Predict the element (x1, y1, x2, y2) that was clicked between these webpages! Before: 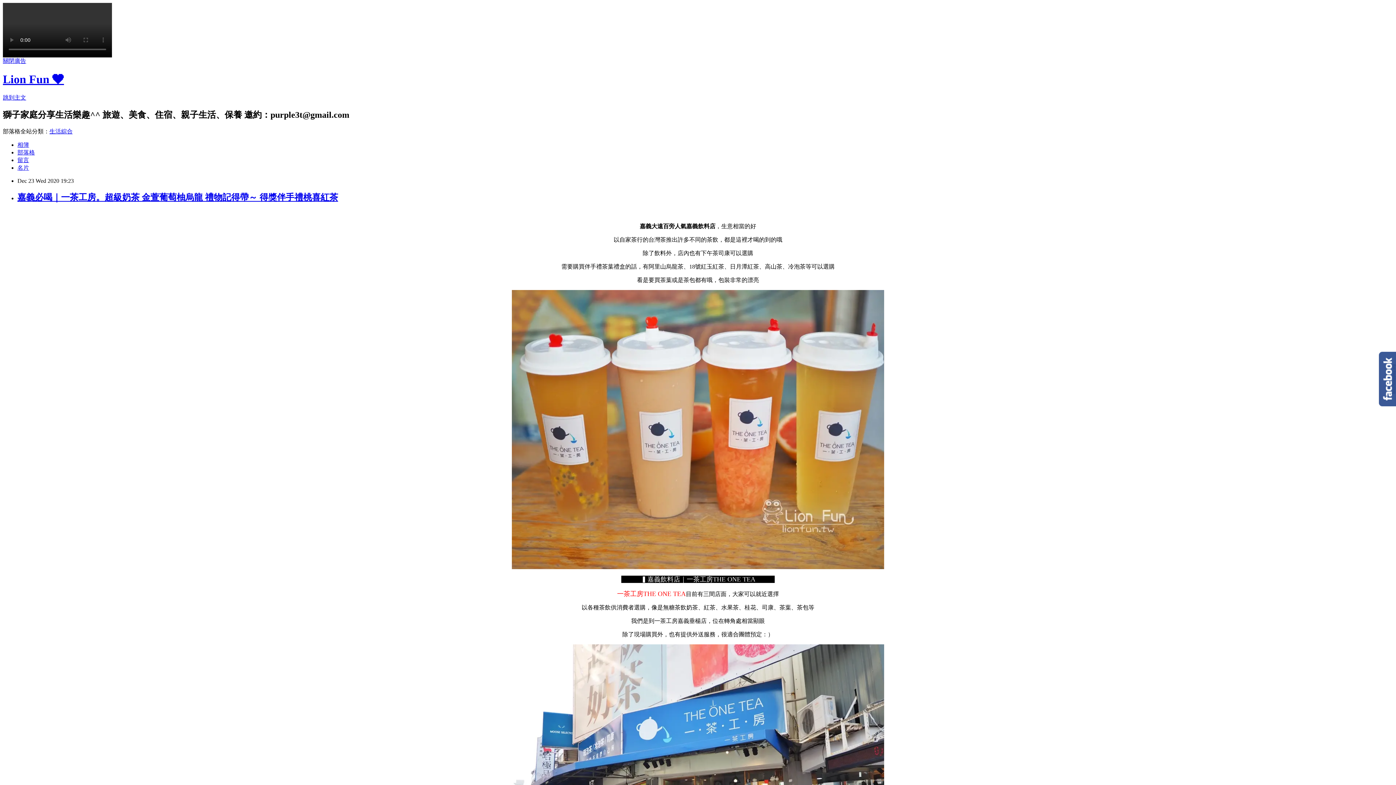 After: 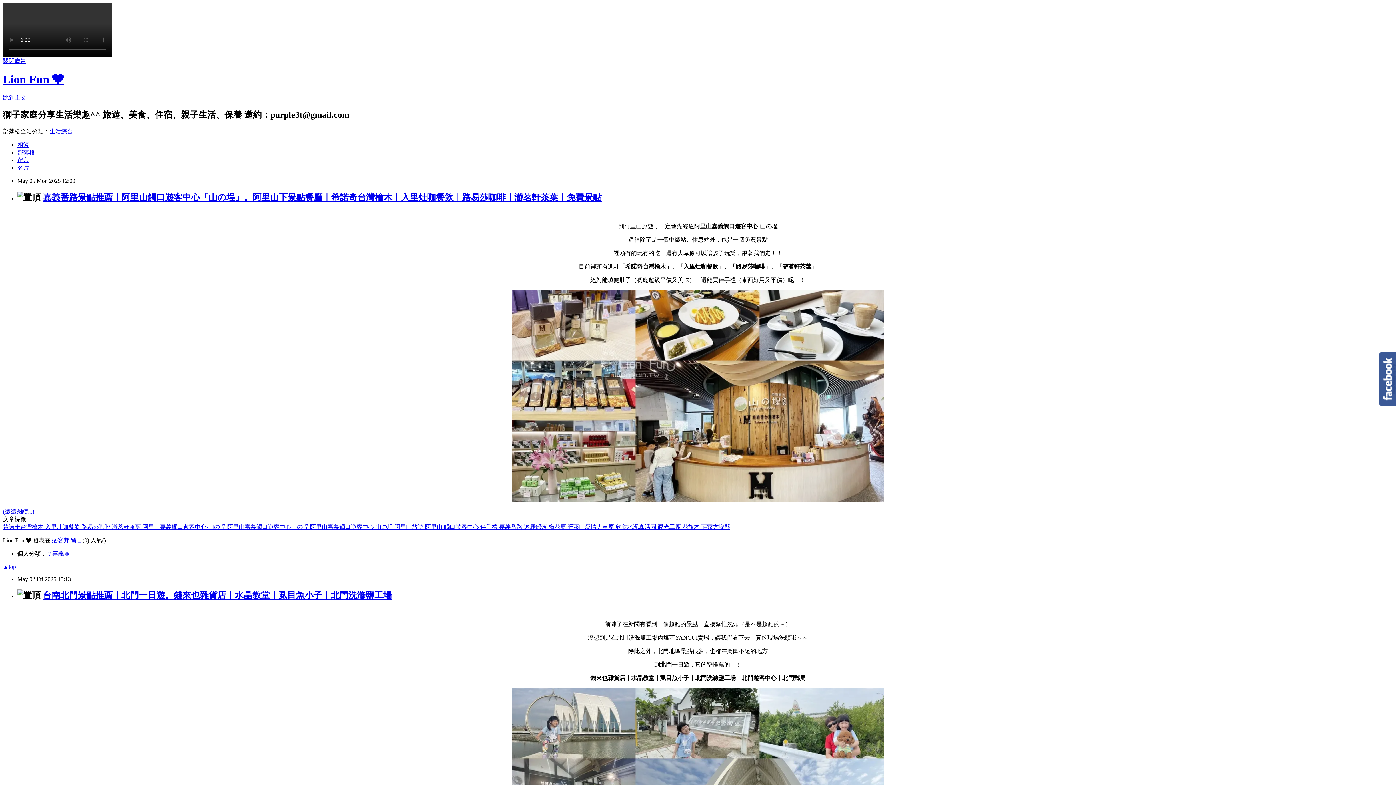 Action: label: Lion Fun ❤ bbox: (2, 72, 64, 85)